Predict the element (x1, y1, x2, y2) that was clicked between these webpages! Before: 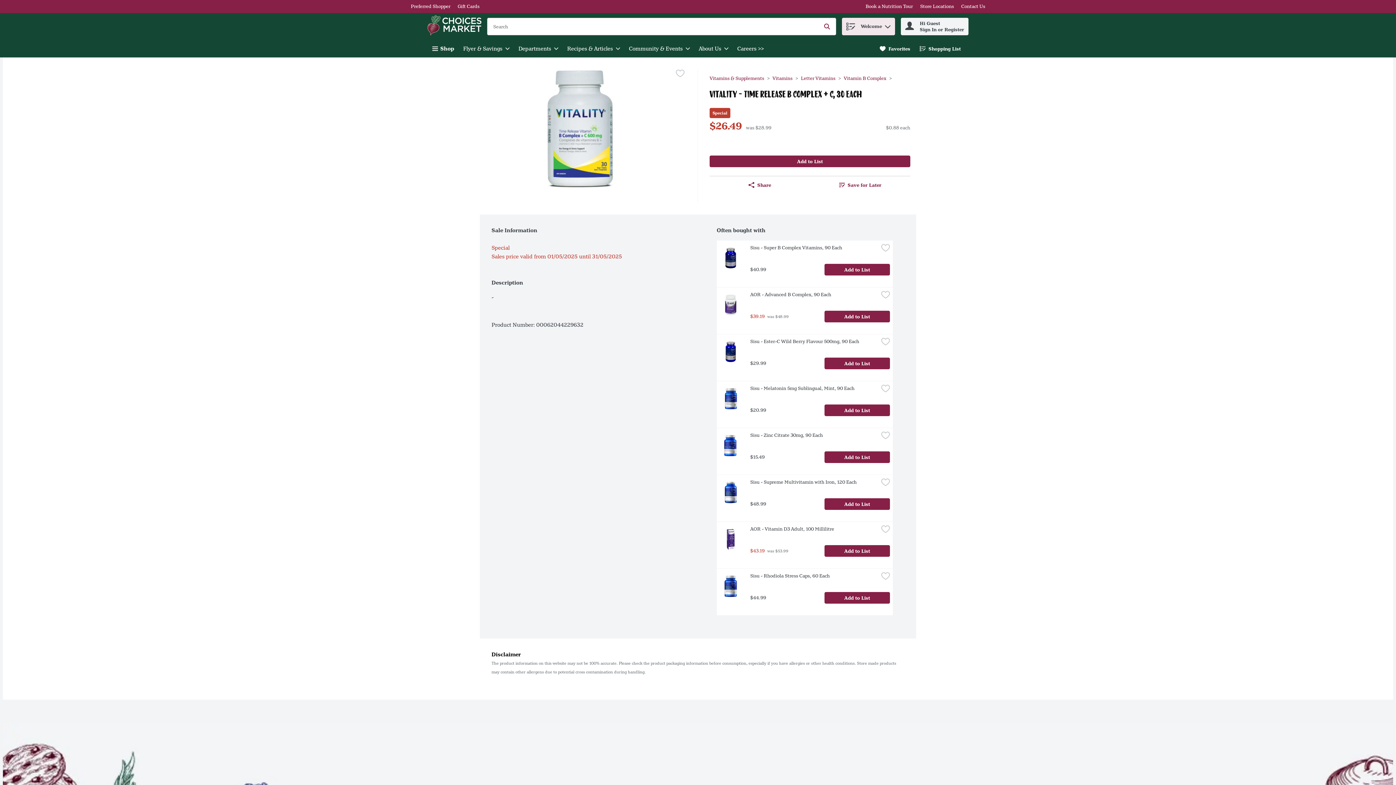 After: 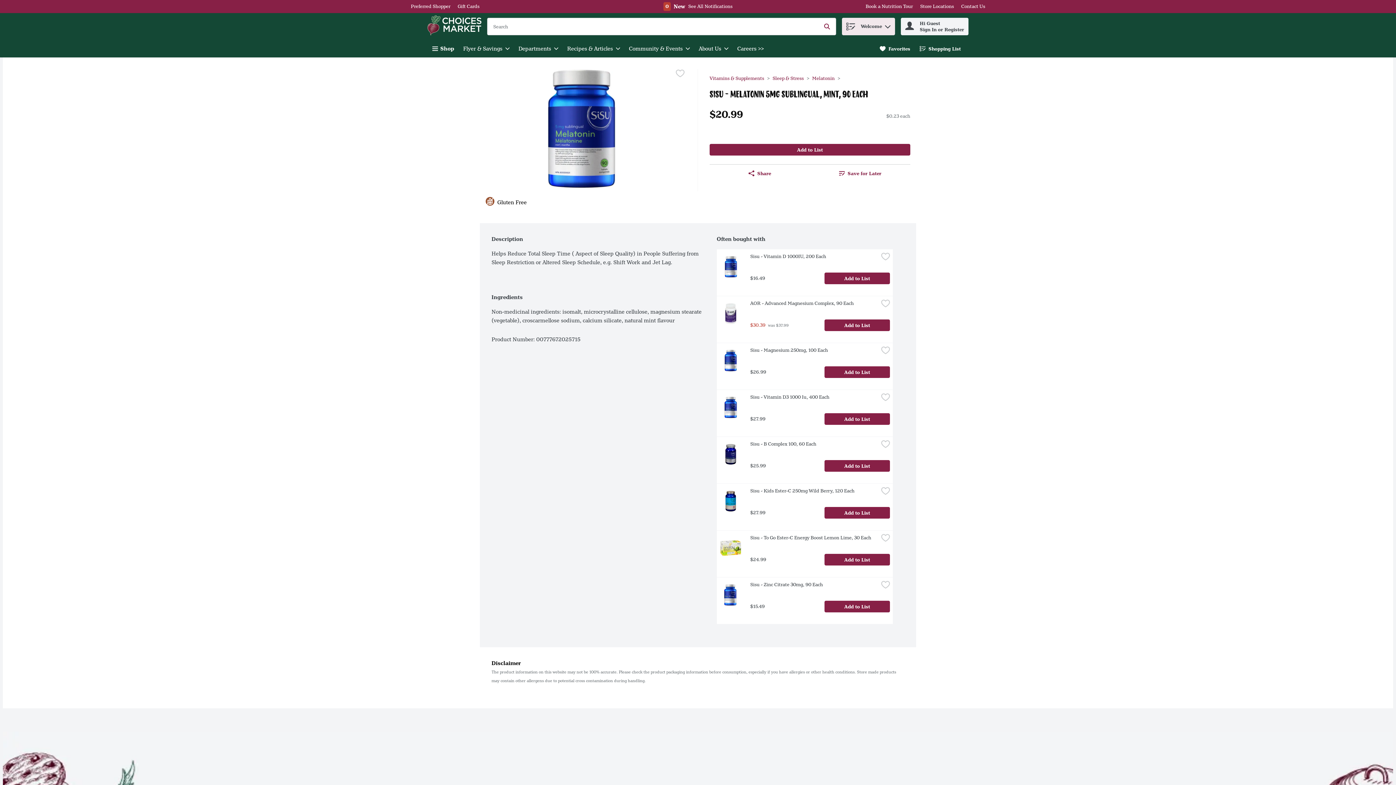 Action: label: Link bbox: (750, 384, 878, 396)